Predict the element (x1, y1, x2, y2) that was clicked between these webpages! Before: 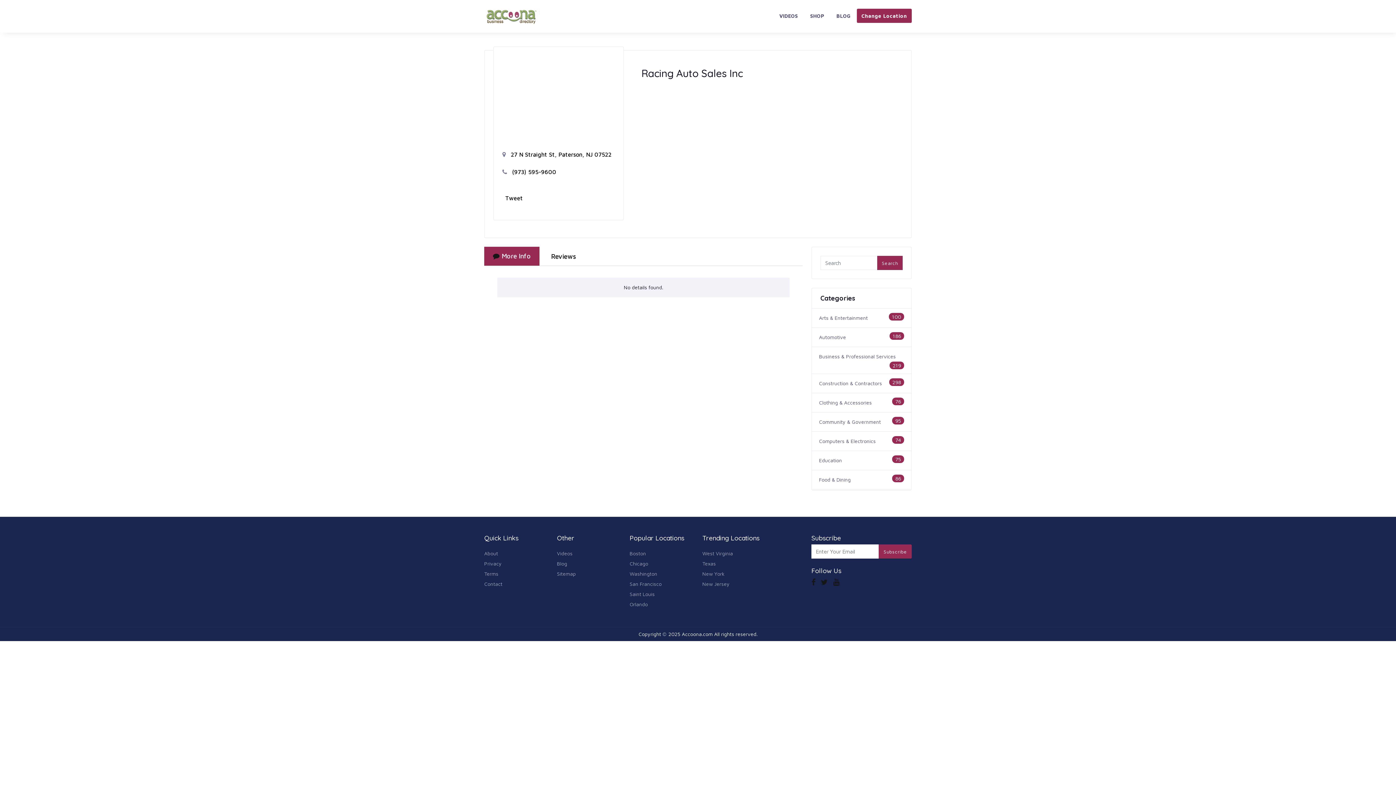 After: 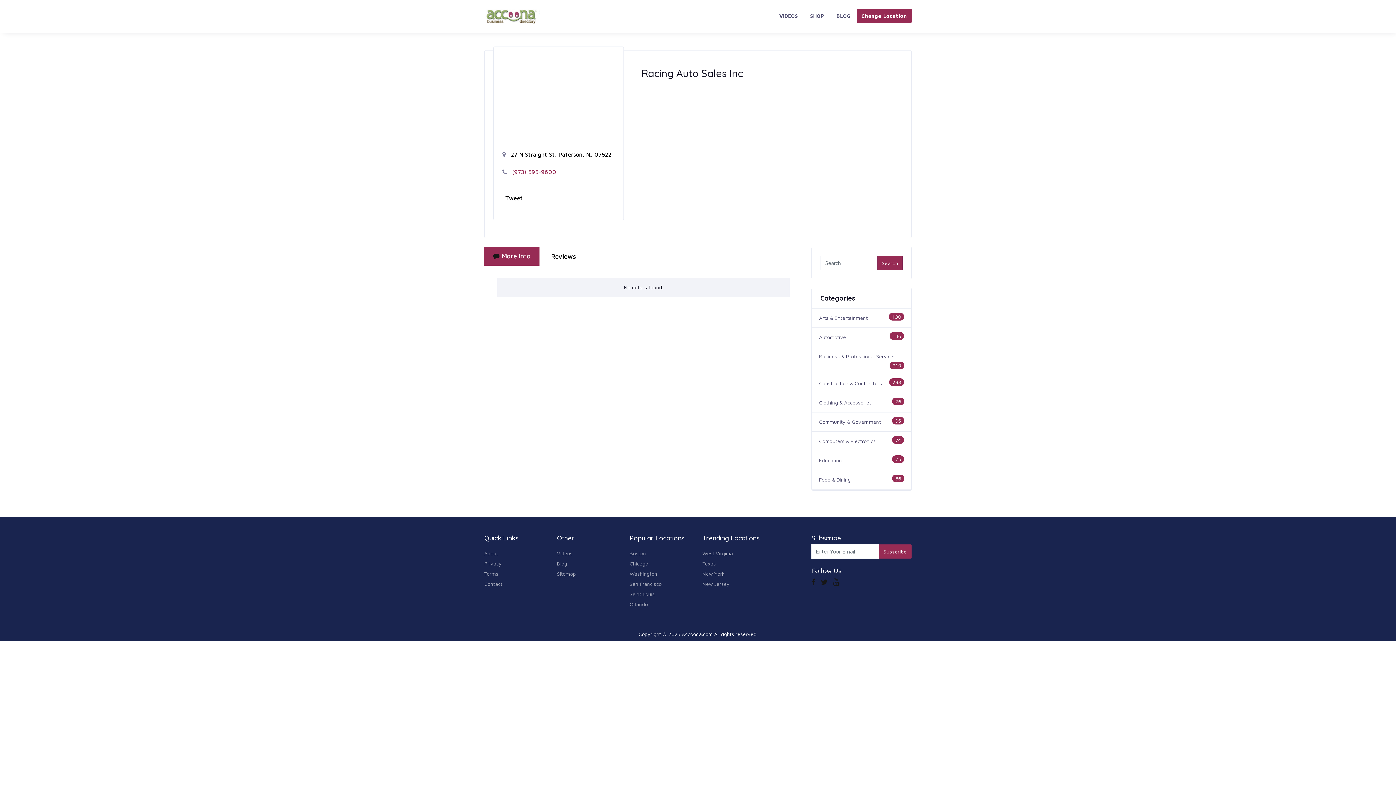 Action: bbox: (502, 168, 556, 175) label:  (973) 595-9600